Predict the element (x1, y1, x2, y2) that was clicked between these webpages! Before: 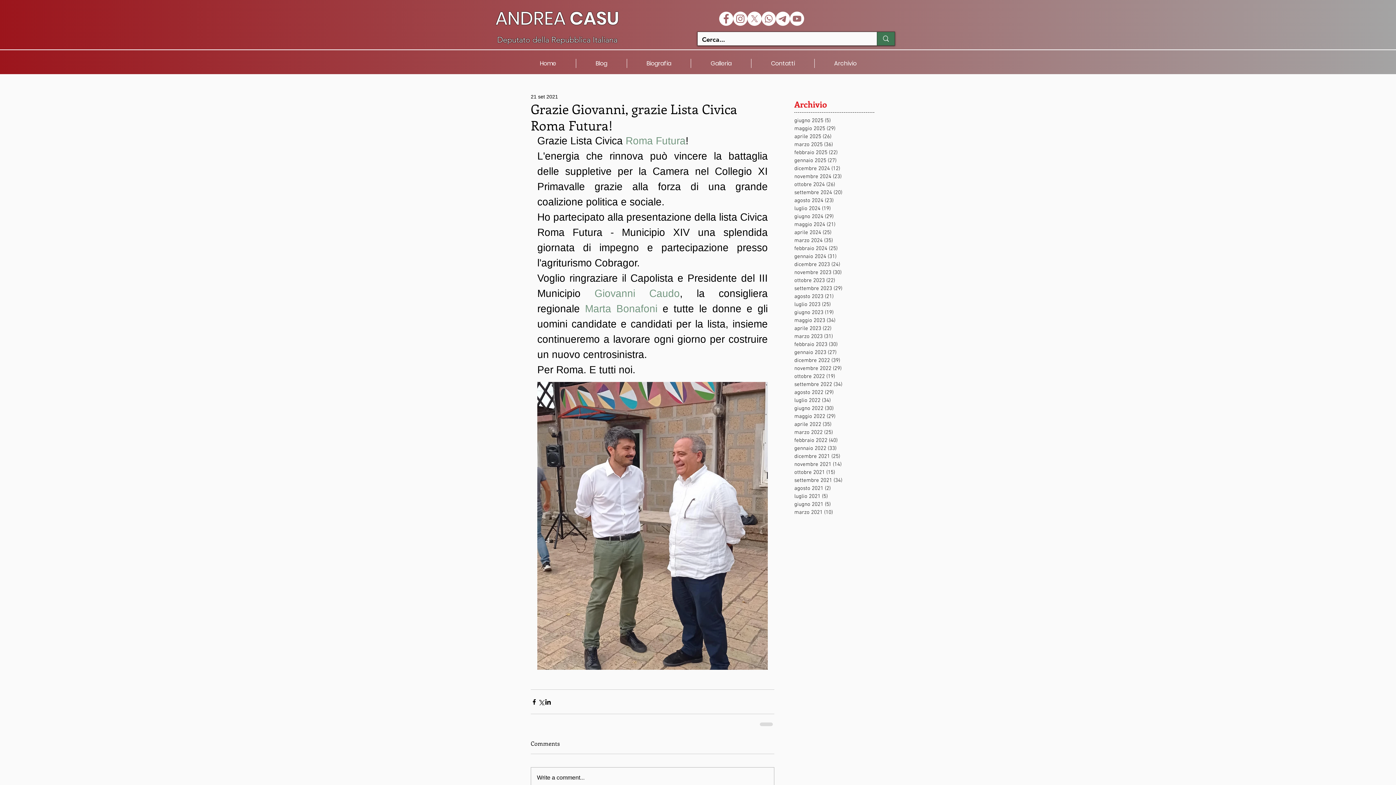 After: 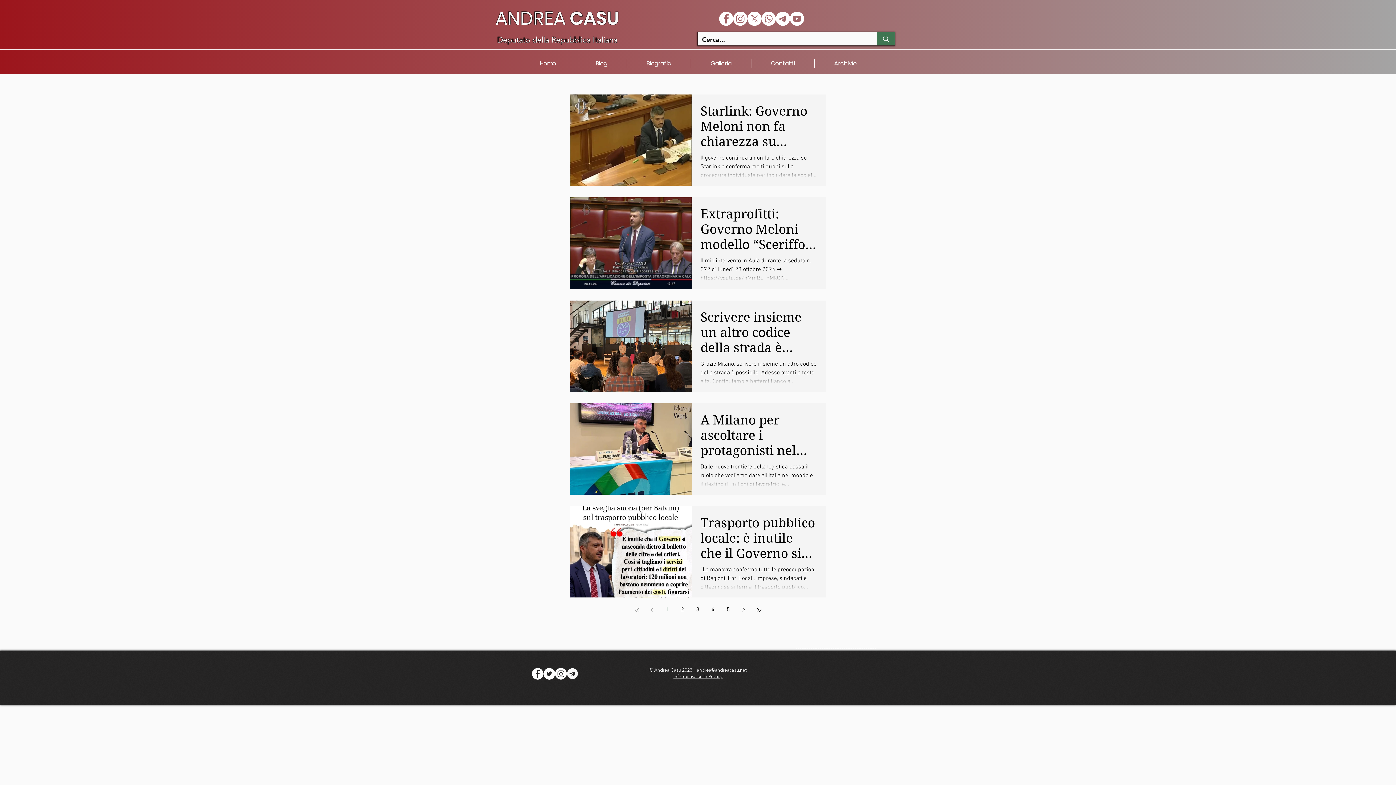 Action: bbox: (794, 180, 870, 188) label: ottobre 2024 (26)
26 post